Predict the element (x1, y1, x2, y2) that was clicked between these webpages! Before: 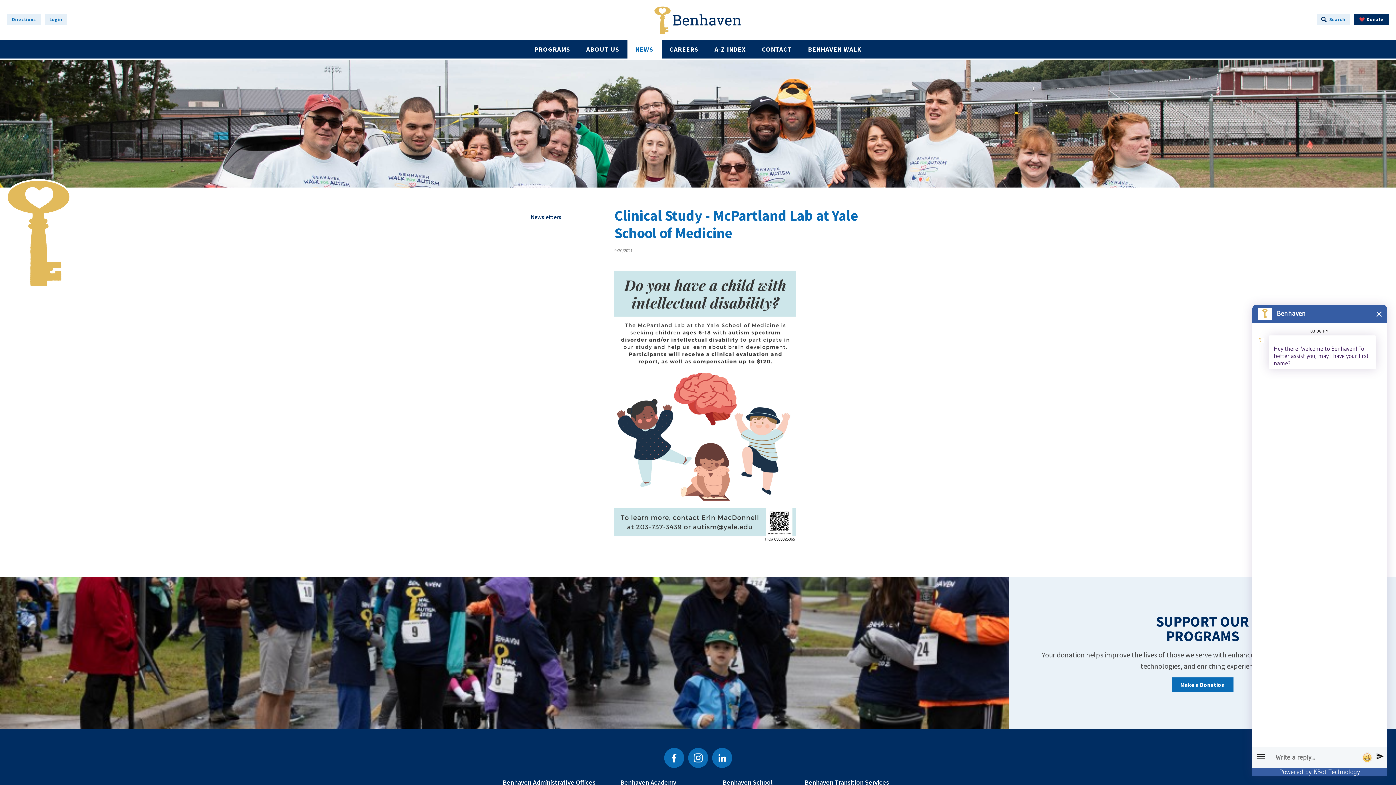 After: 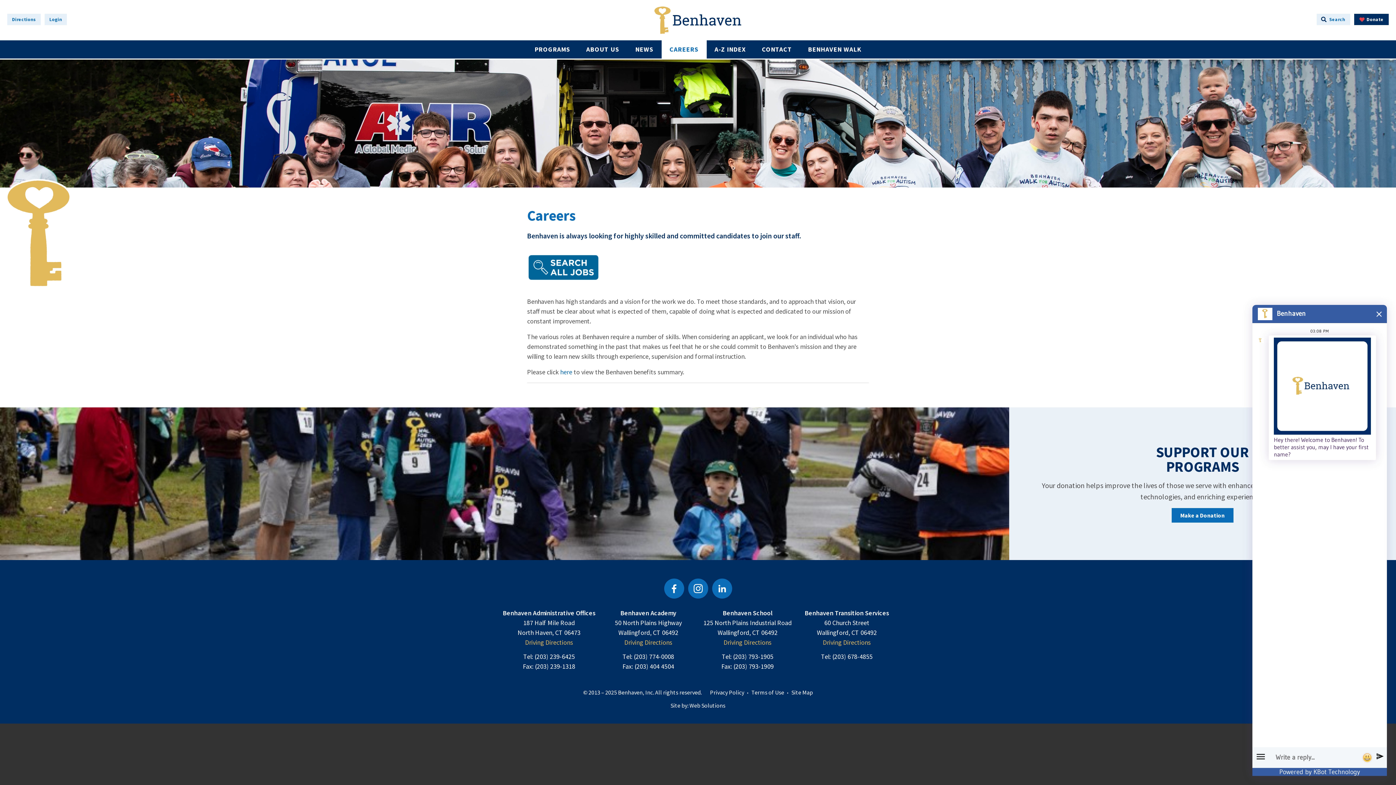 Action: bbox: (661, 40, 706, 58) label: CAREERS